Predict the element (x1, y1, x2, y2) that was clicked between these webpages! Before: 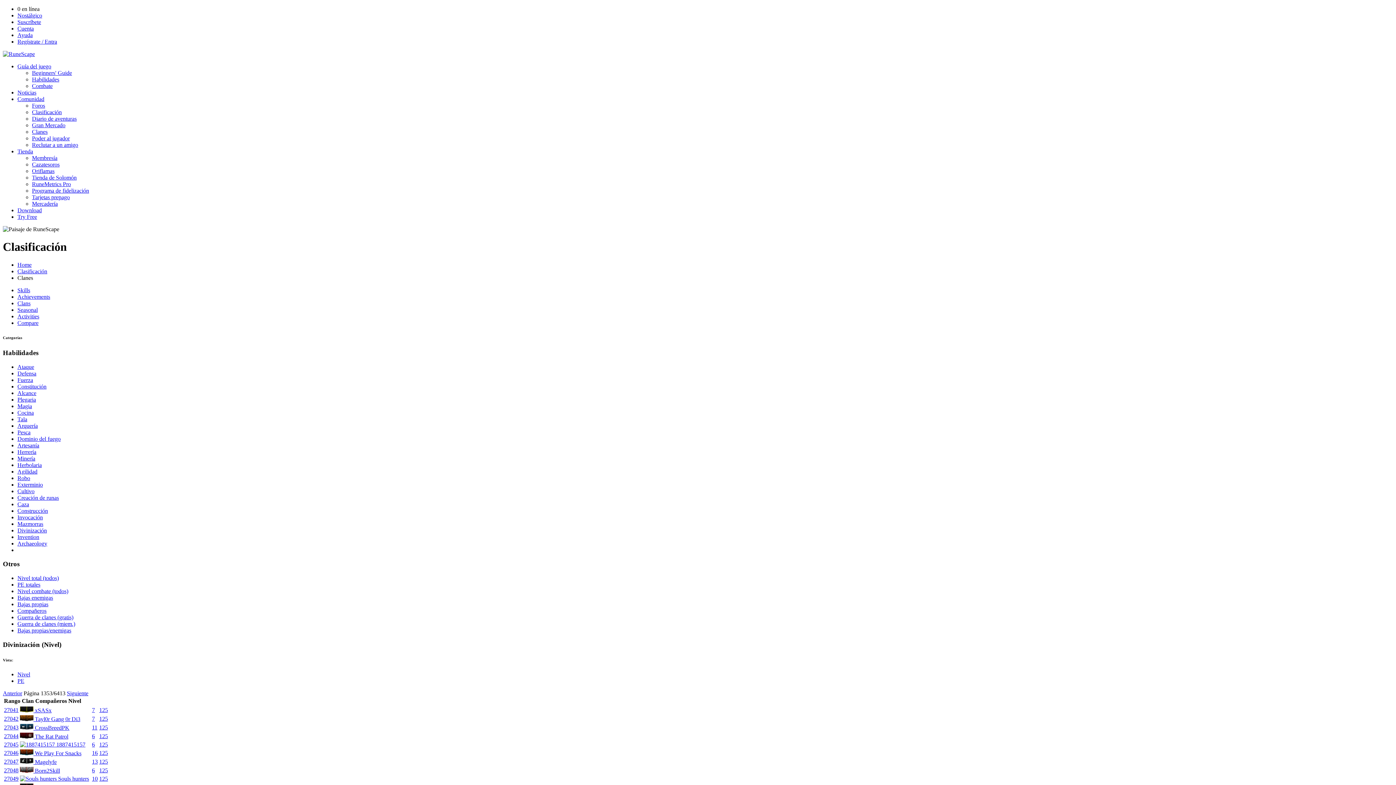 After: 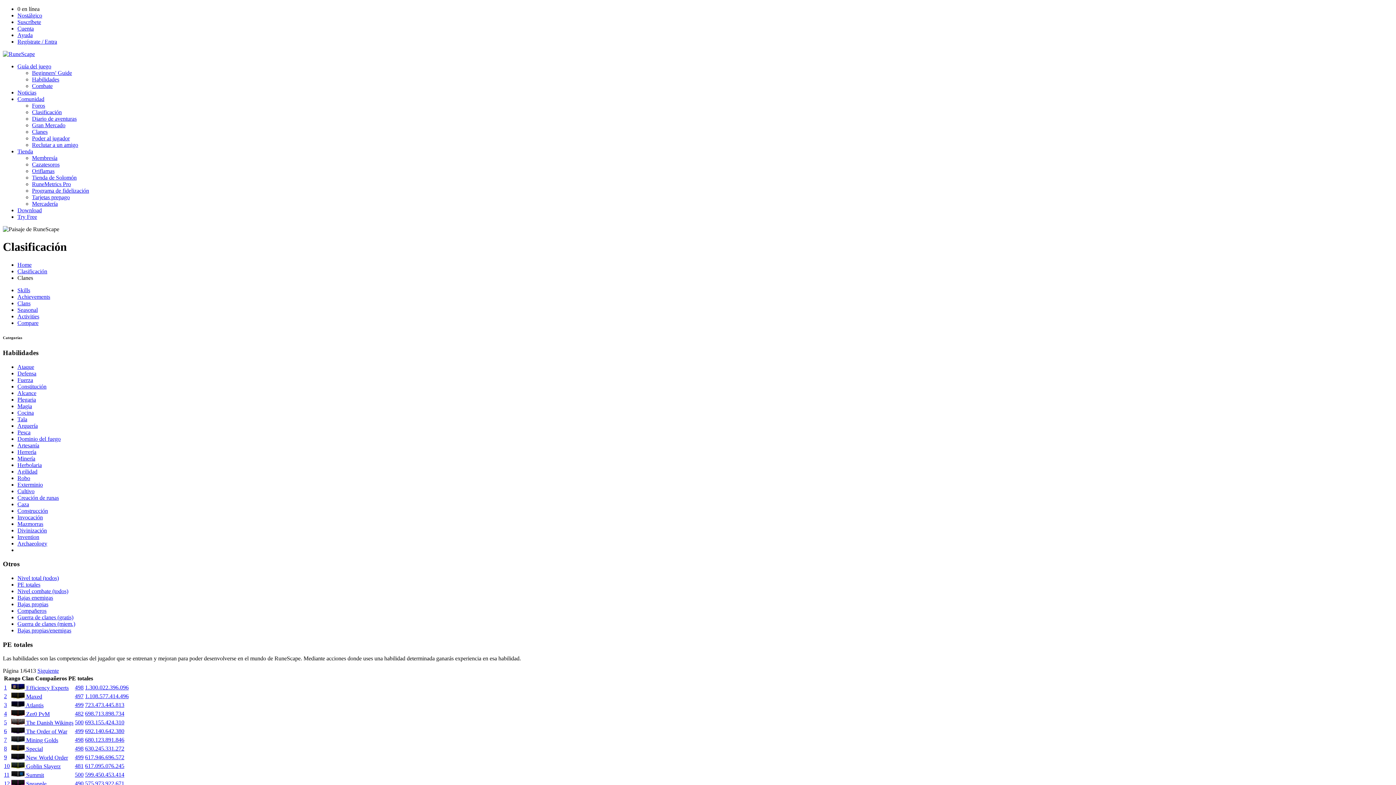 Action: bbox: (17, 300, 30, 306) label: Clans